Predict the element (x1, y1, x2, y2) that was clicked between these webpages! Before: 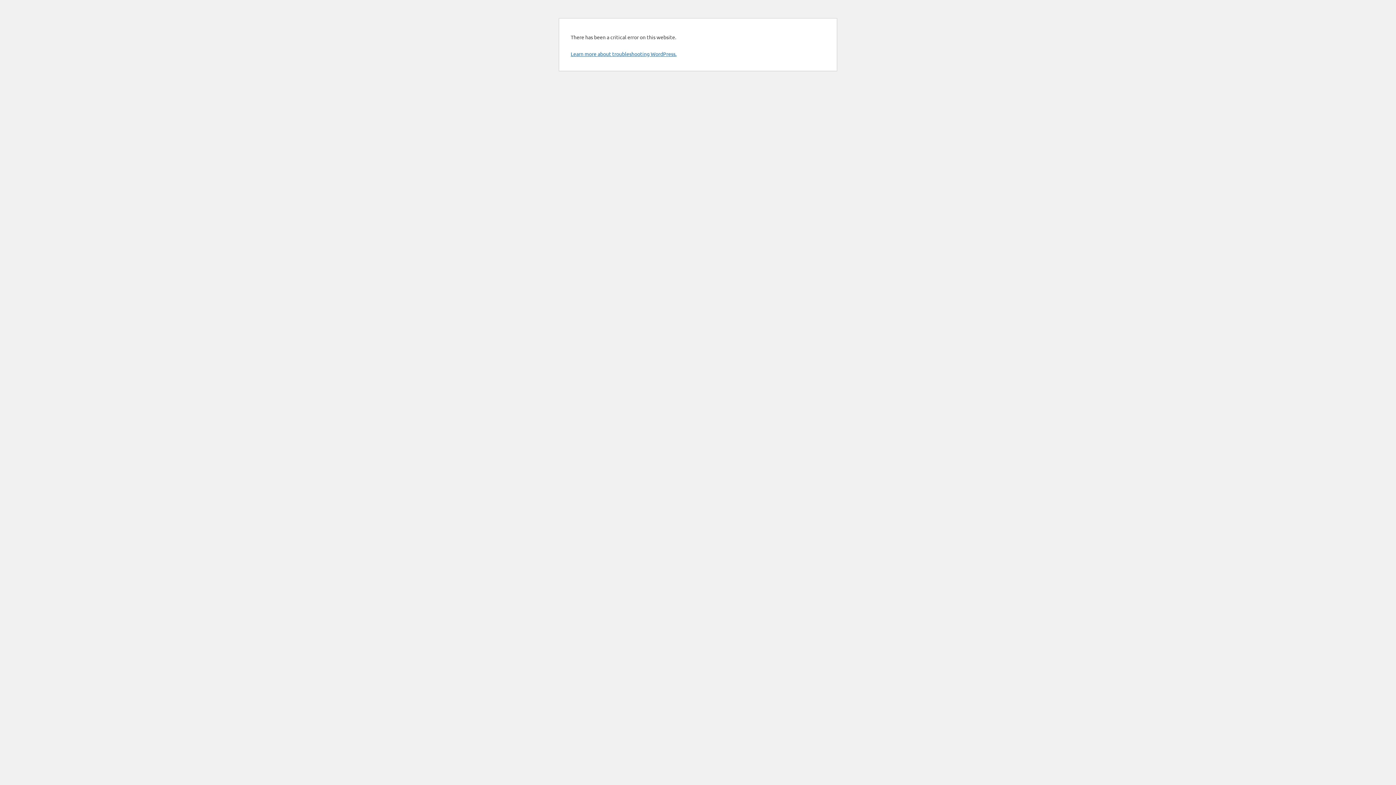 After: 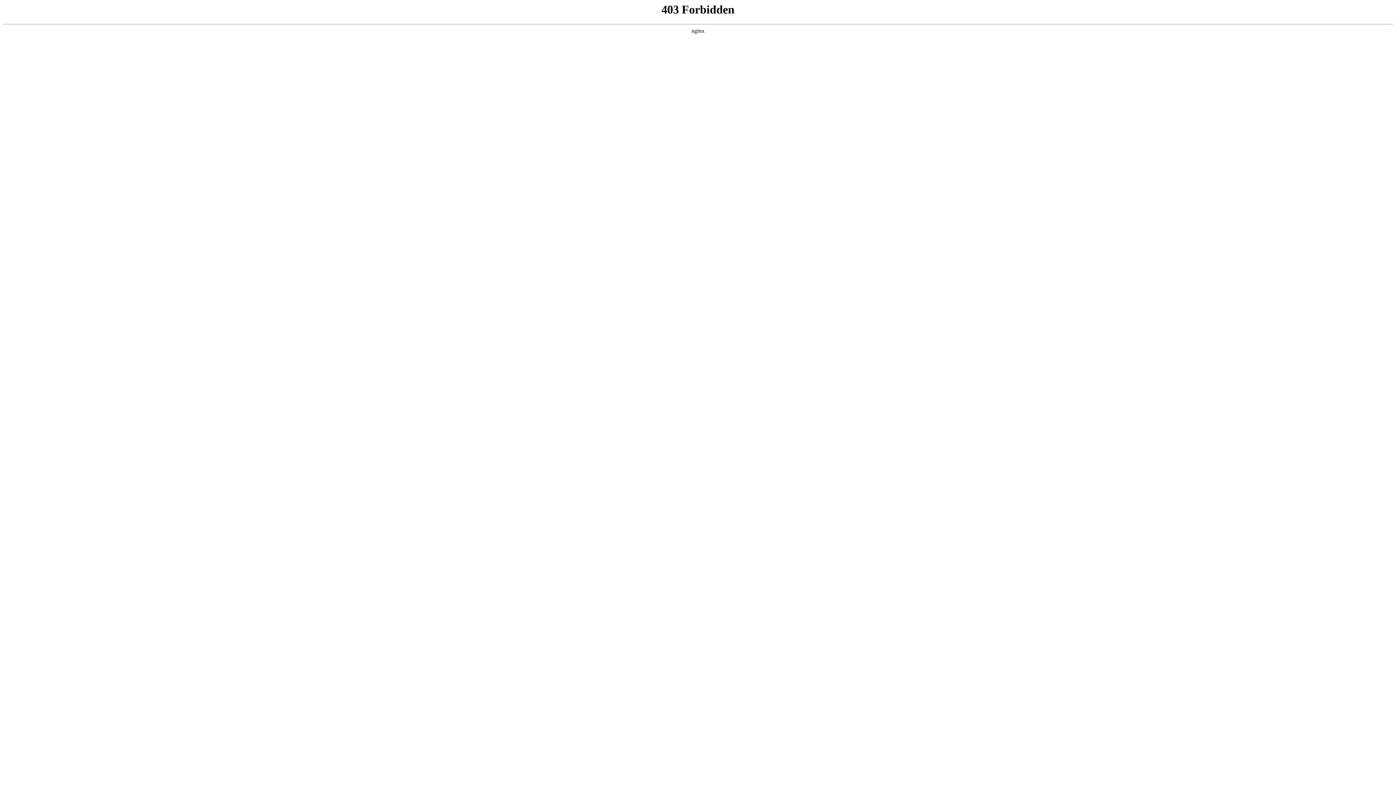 Action: bbox: (570, 50, 676, 57) label: Learn more about troubleshooting WordPress.